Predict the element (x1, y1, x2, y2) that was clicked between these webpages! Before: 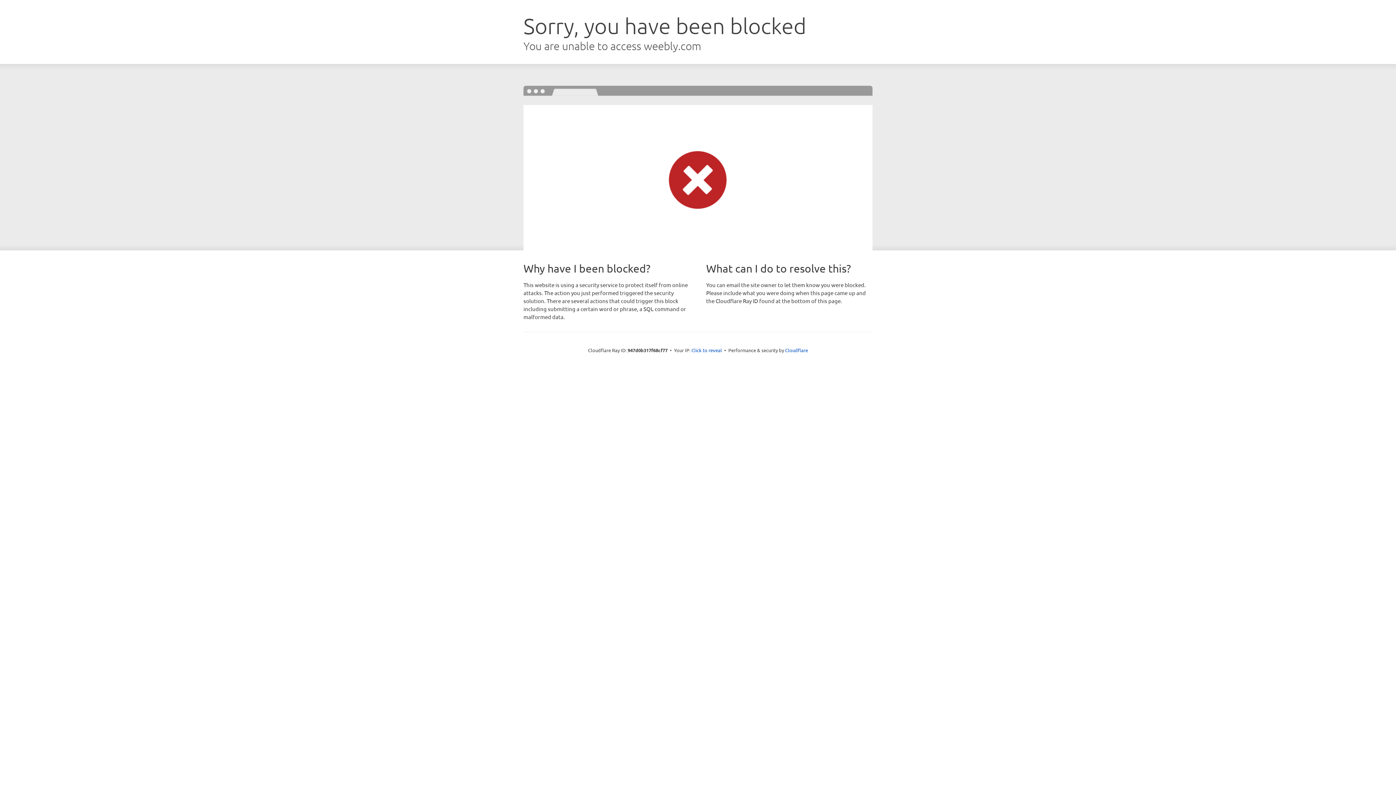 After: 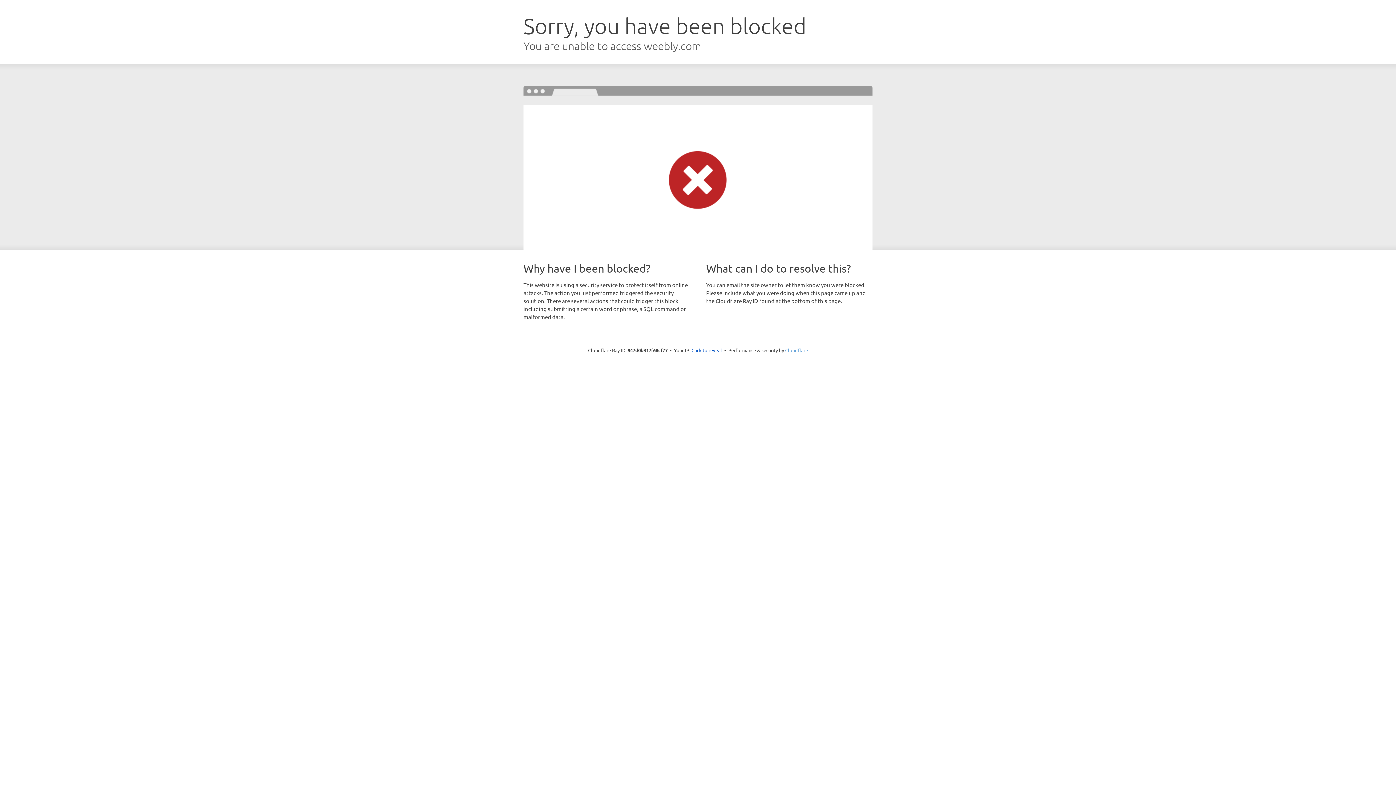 Action: bbox: (785, 347, 808, 353) label: Cloudflare